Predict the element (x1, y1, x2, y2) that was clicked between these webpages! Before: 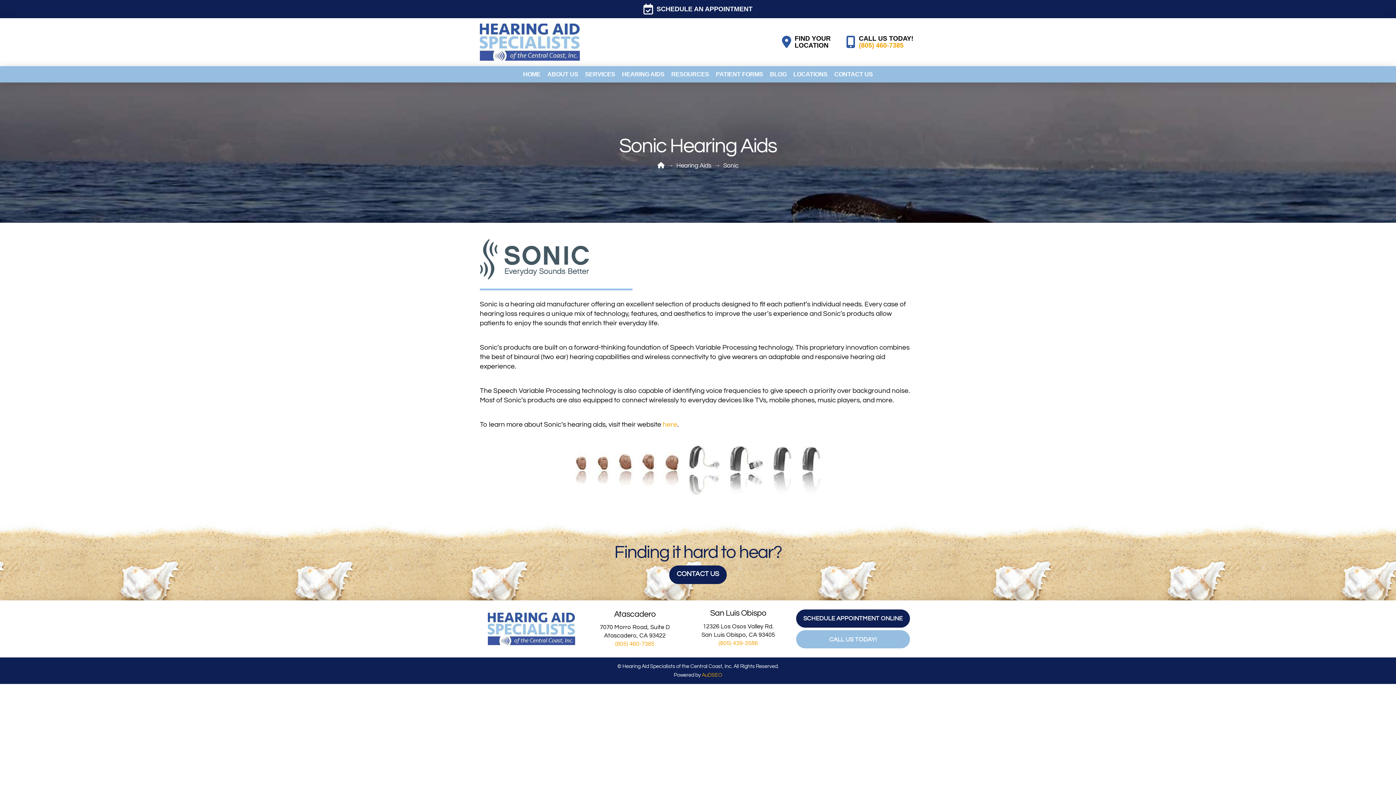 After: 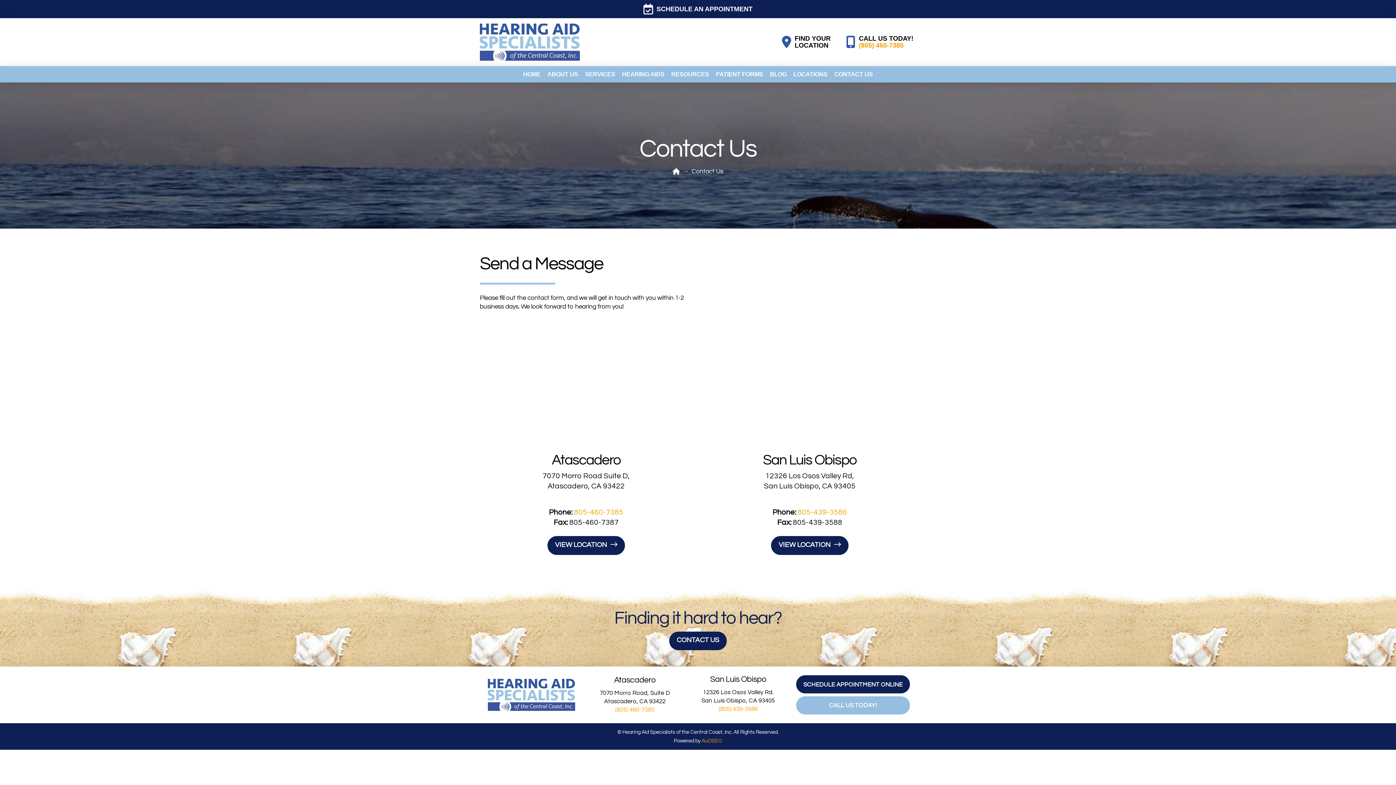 Action: bbox: (780, 33, 832, 50) label: FIND YOUR
LOCATION